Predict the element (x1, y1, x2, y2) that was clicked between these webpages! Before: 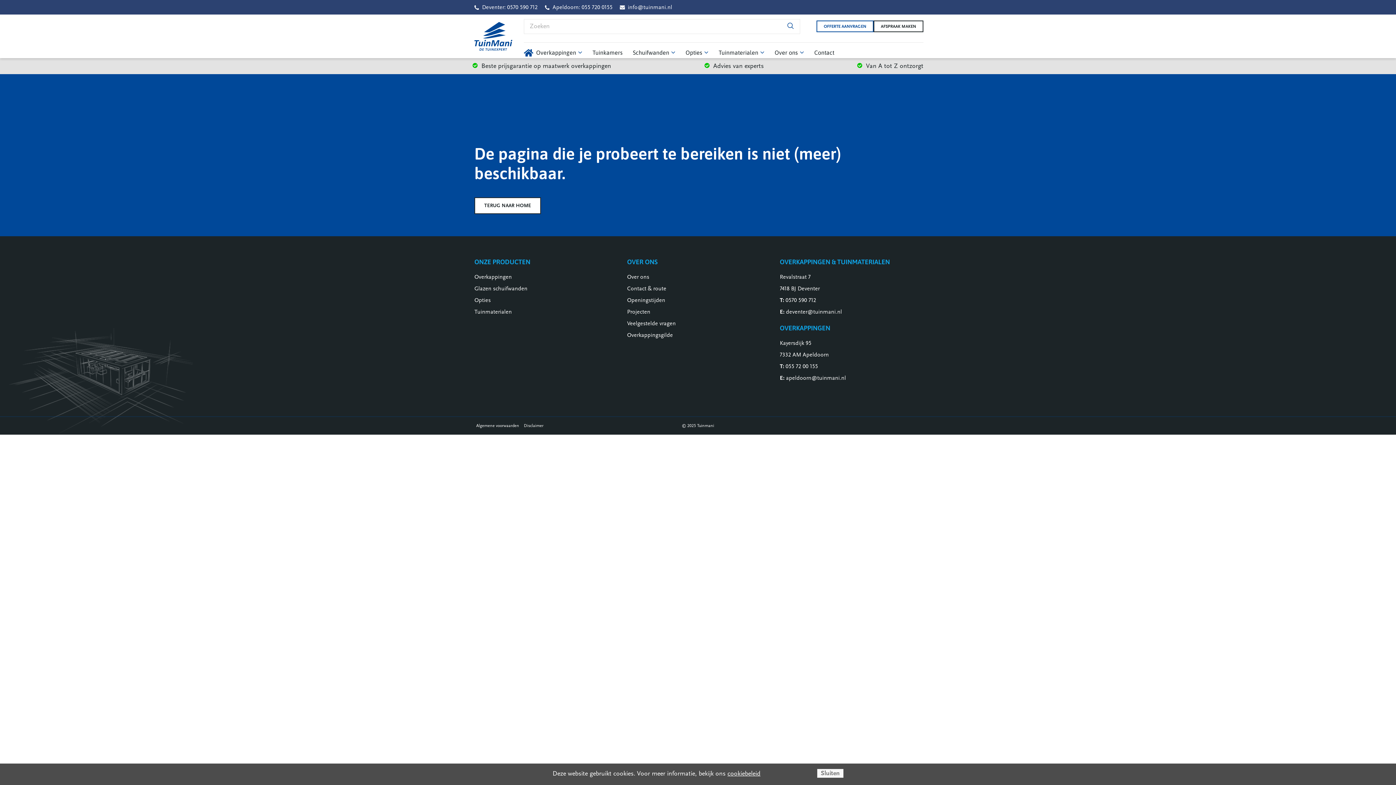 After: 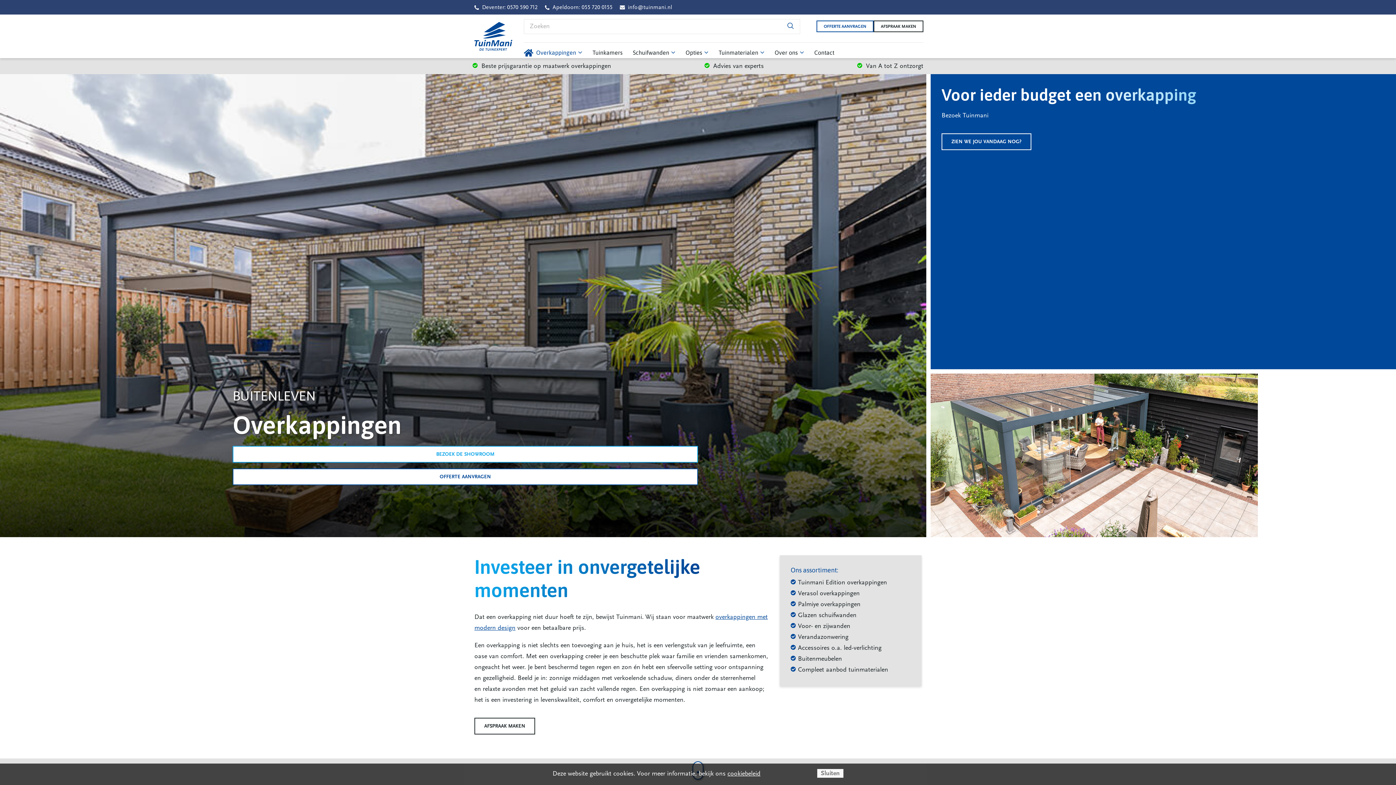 Action: label: Overkappingen bbox: (474, 273, 512, 280)